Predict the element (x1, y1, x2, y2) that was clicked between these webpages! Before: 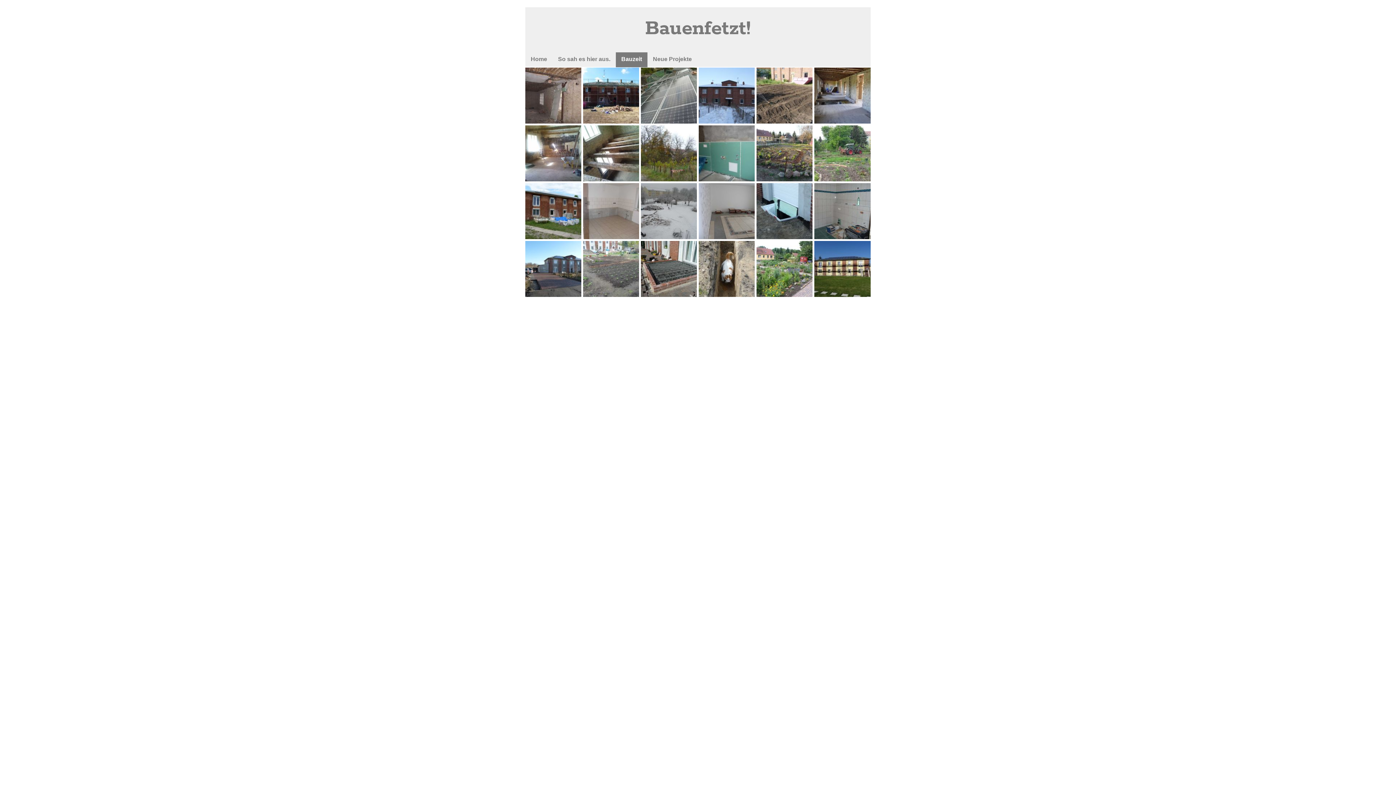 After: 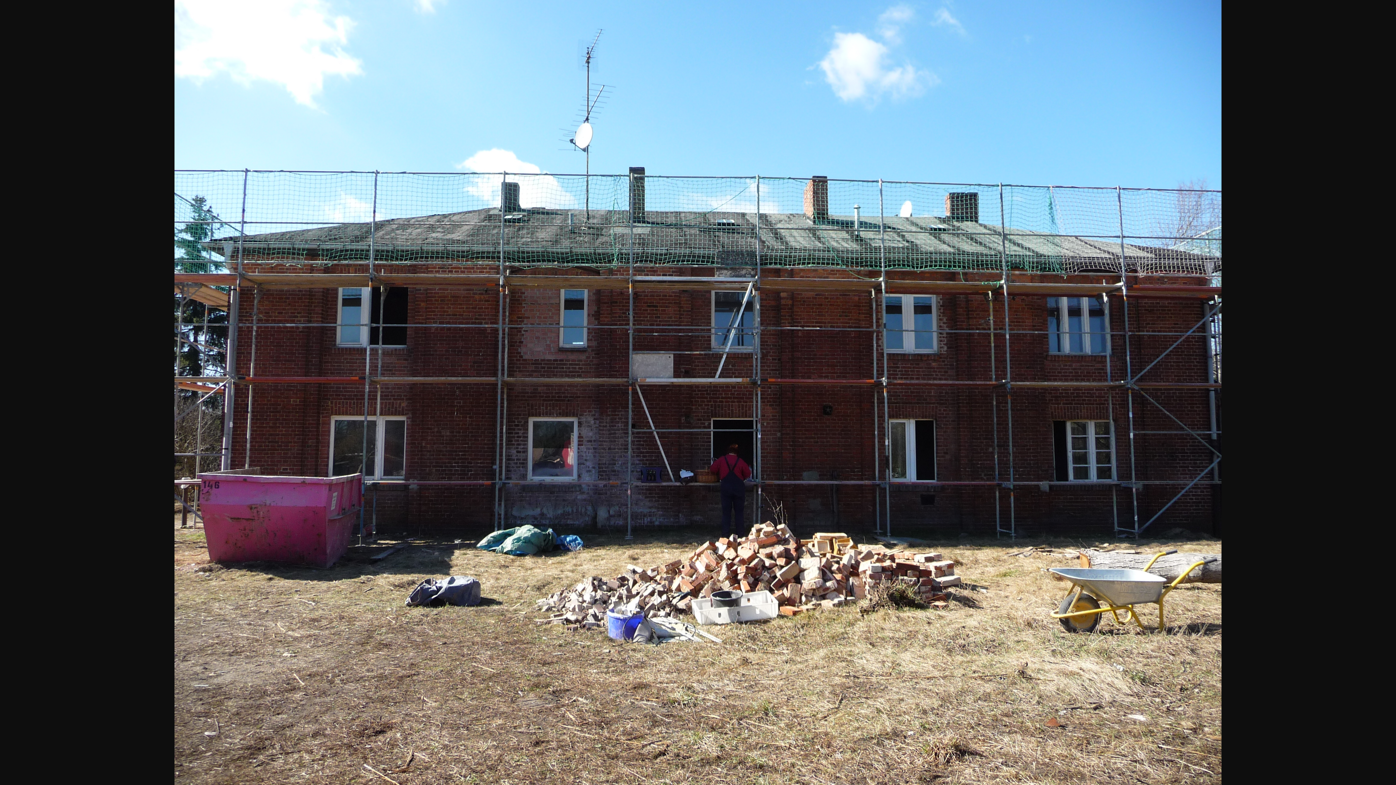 Action: bbox: (583, 67, 639, 123)